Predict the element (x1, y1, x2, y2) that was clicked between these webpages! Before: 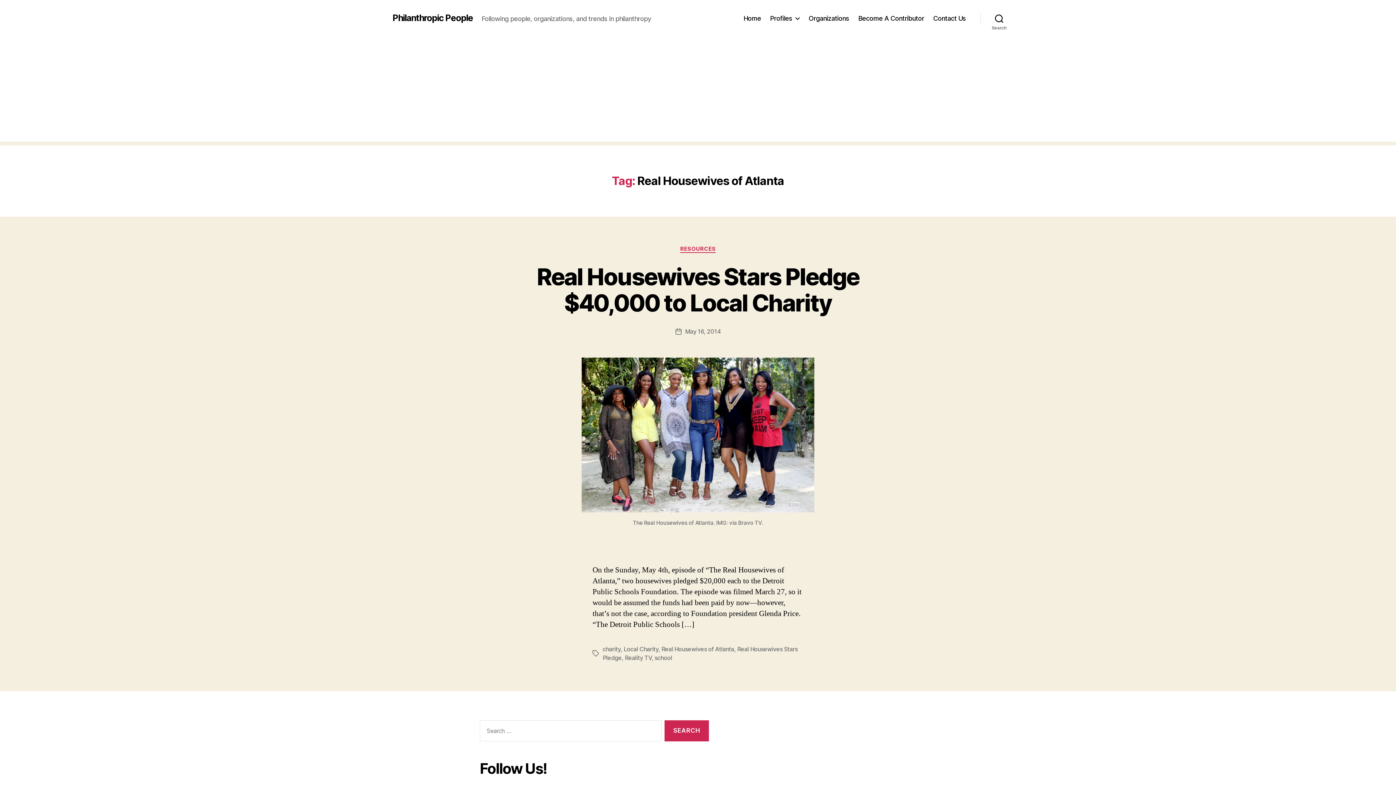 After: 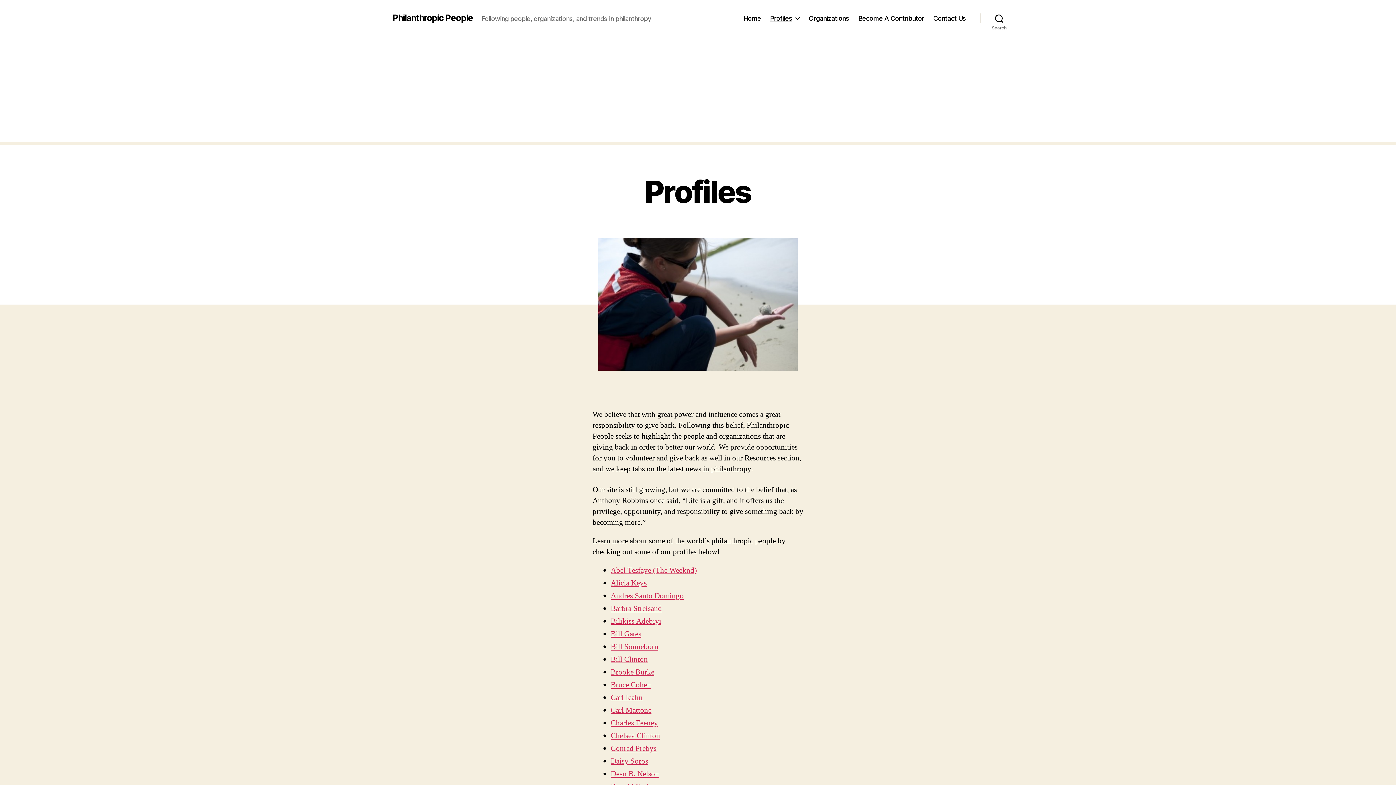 Action: label: Profiles bbox: (770, 14, 799, 22)